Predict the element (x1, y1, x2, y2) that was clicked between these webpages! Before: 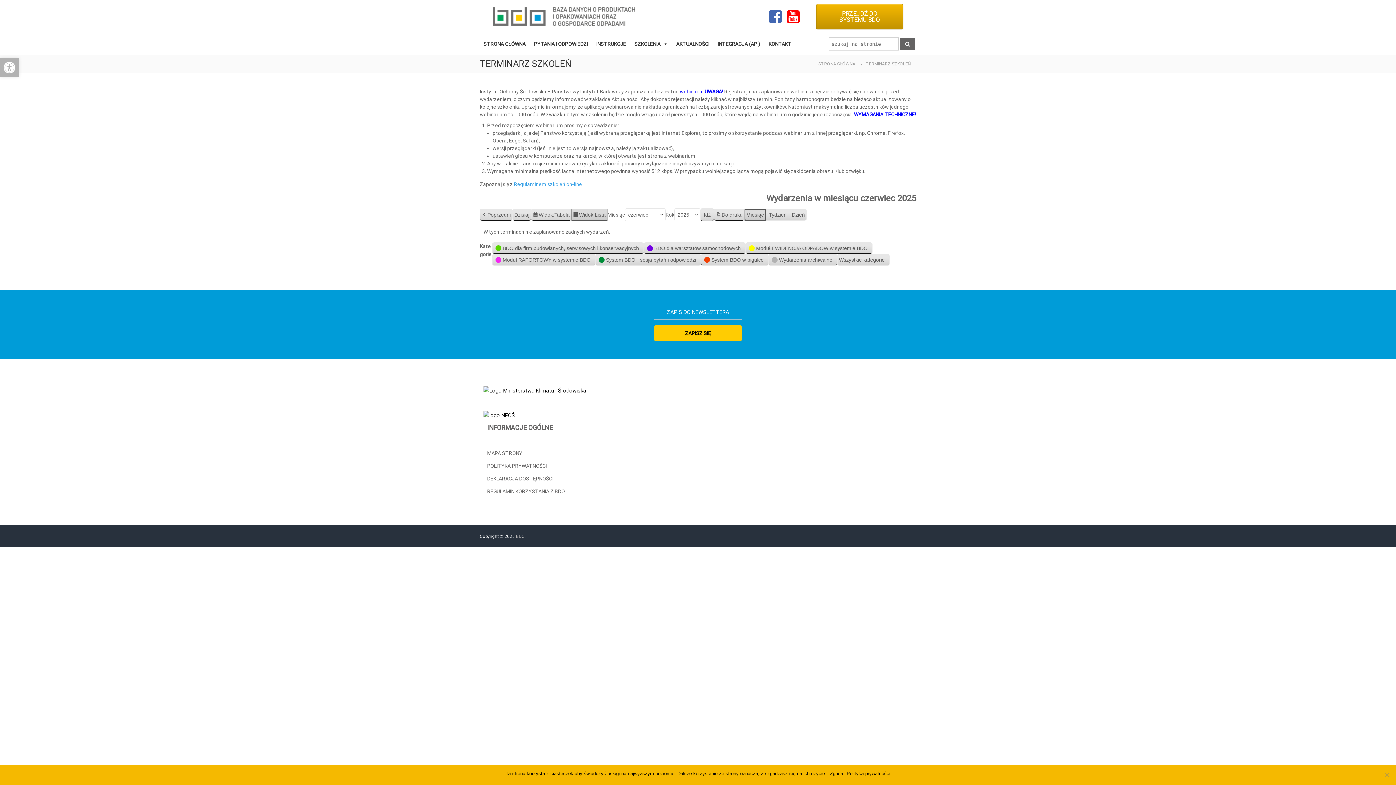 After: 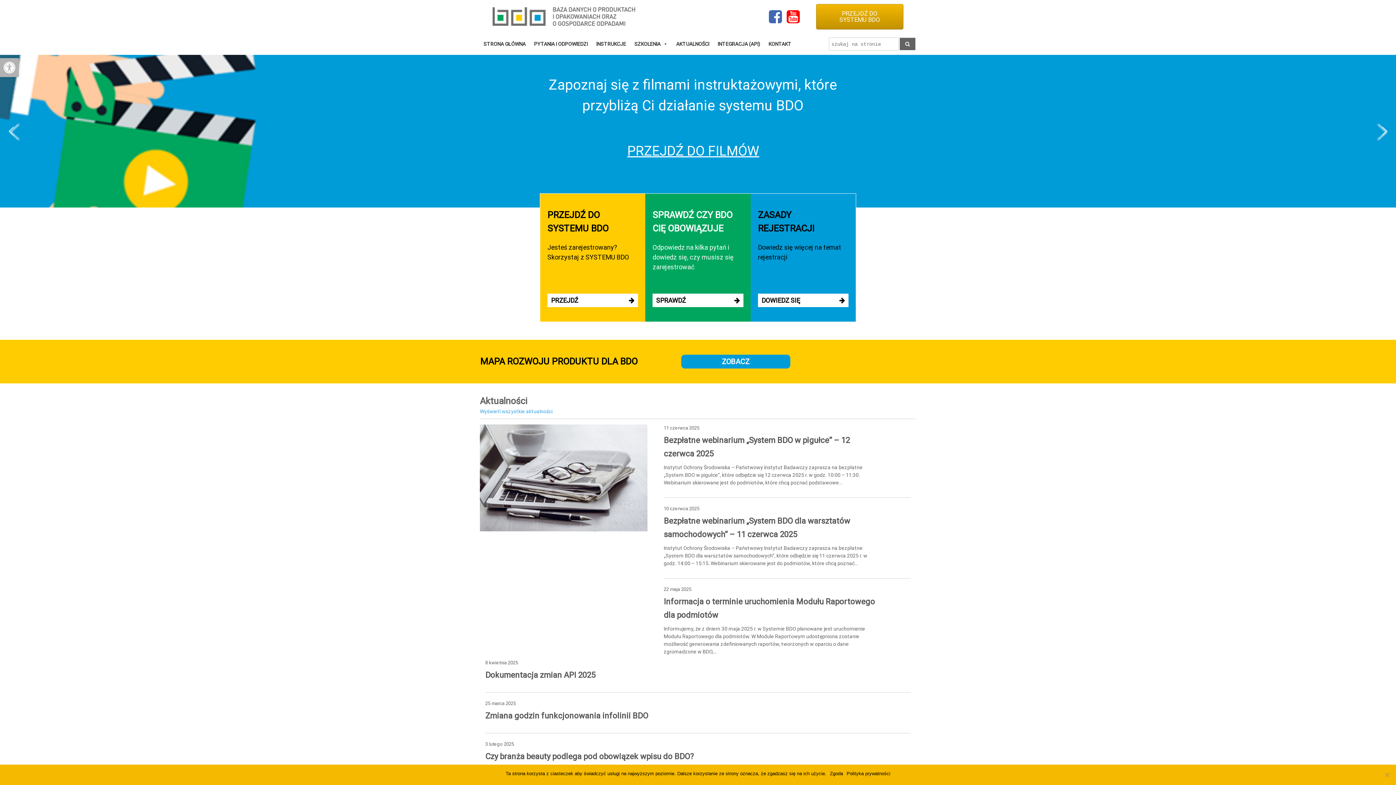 Action: bbox: (492, 13, 635, 18)